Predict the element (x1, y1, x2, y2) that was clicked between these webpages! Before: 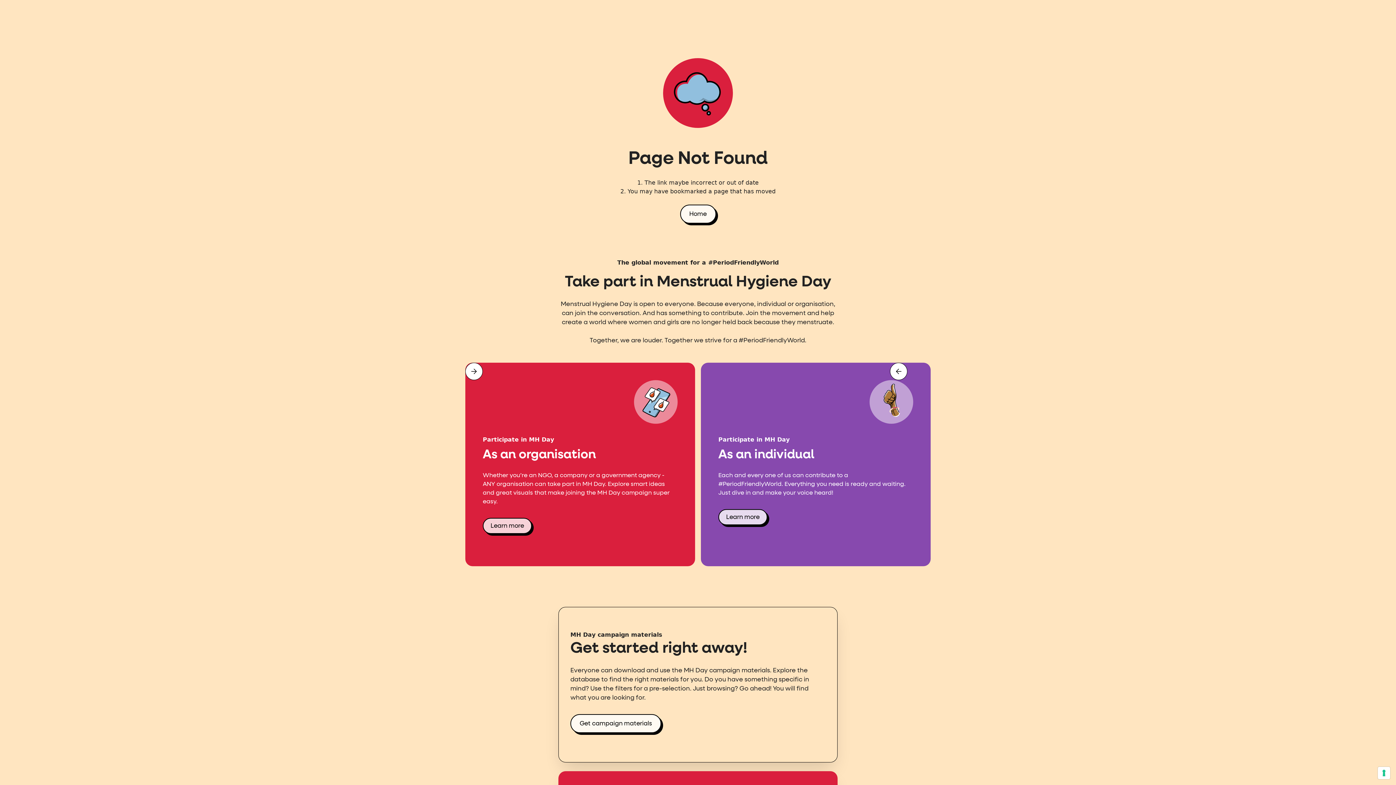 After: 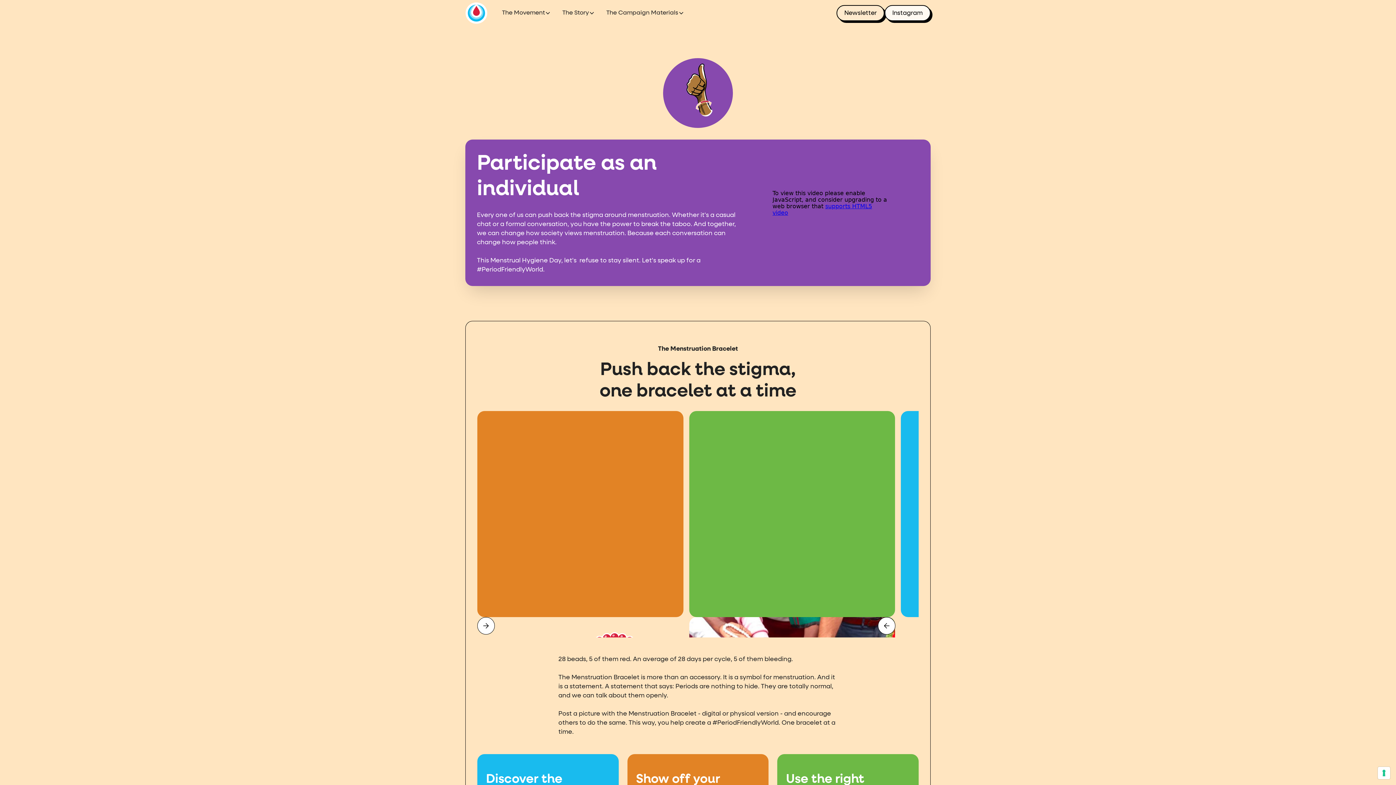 Action: label: Learn more bbox: (718, 509, 767, 525)